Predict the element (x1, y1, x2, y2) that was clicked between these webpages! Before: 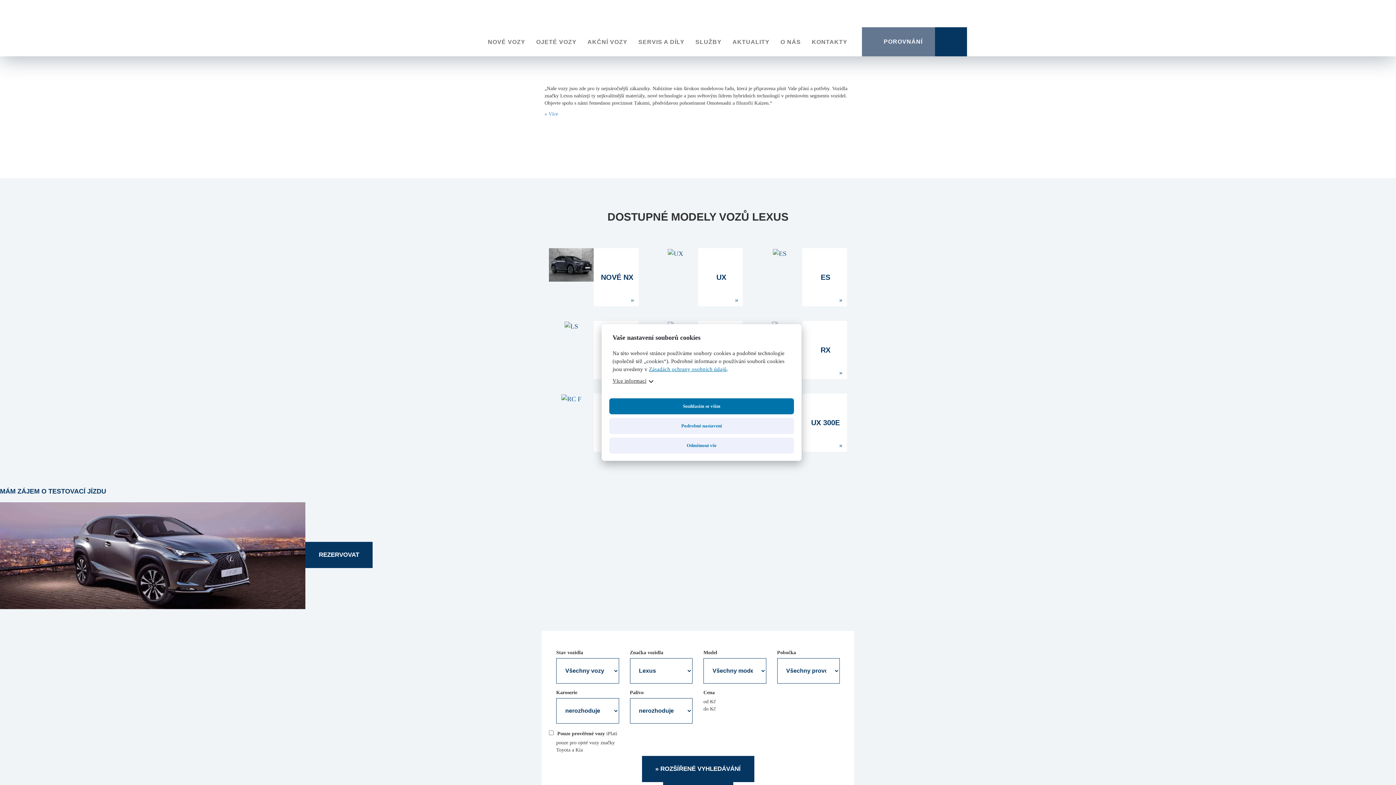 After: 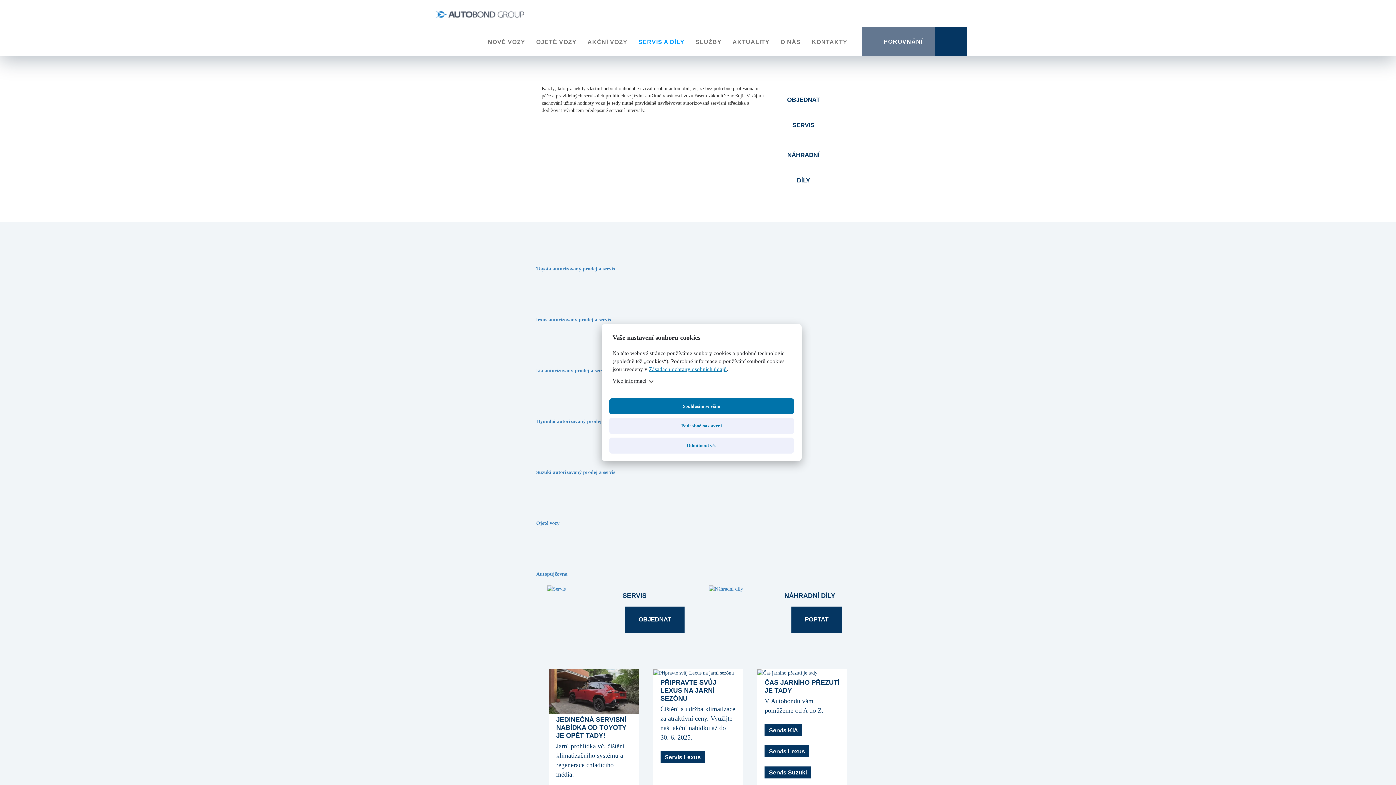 Action: bbox: (634, 33, 688, 51) label: SERVIS A DÍLY